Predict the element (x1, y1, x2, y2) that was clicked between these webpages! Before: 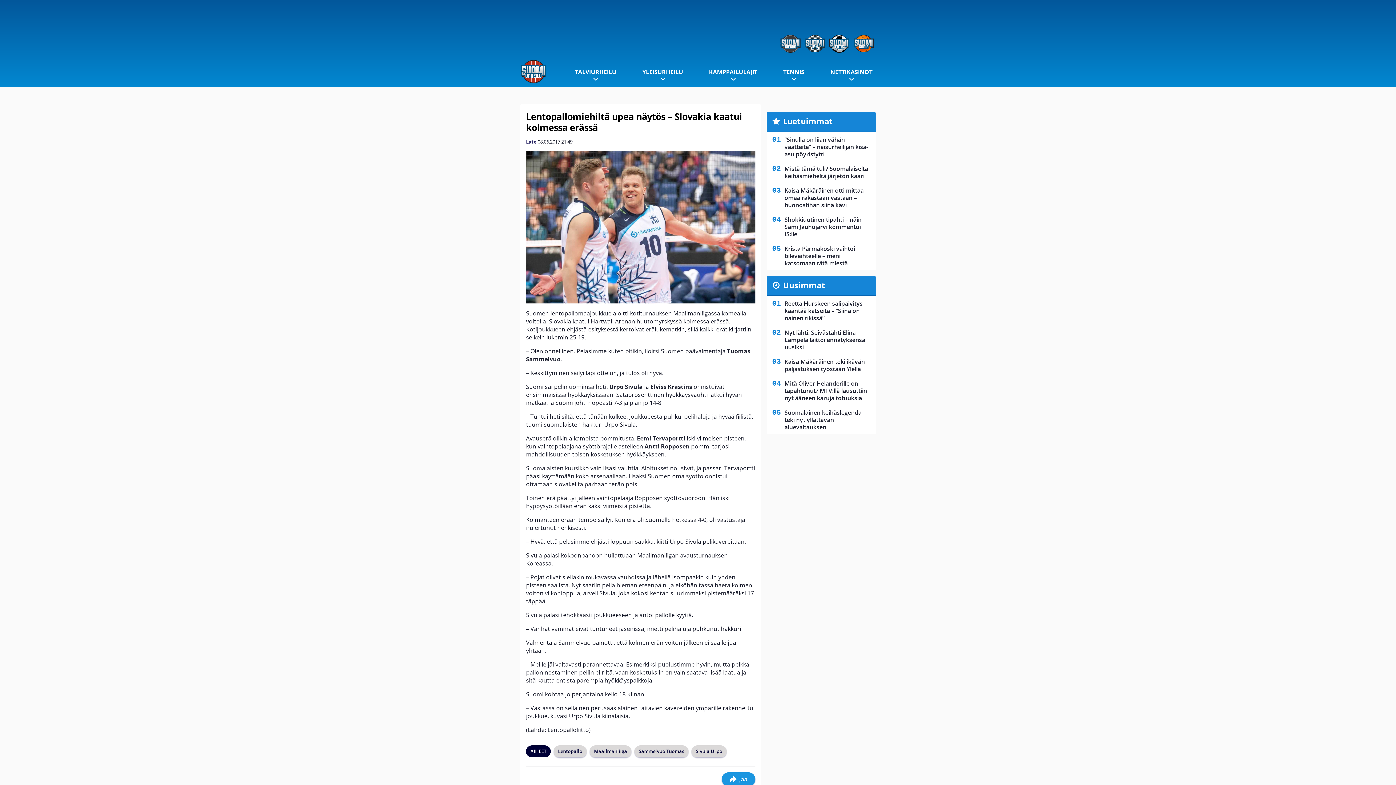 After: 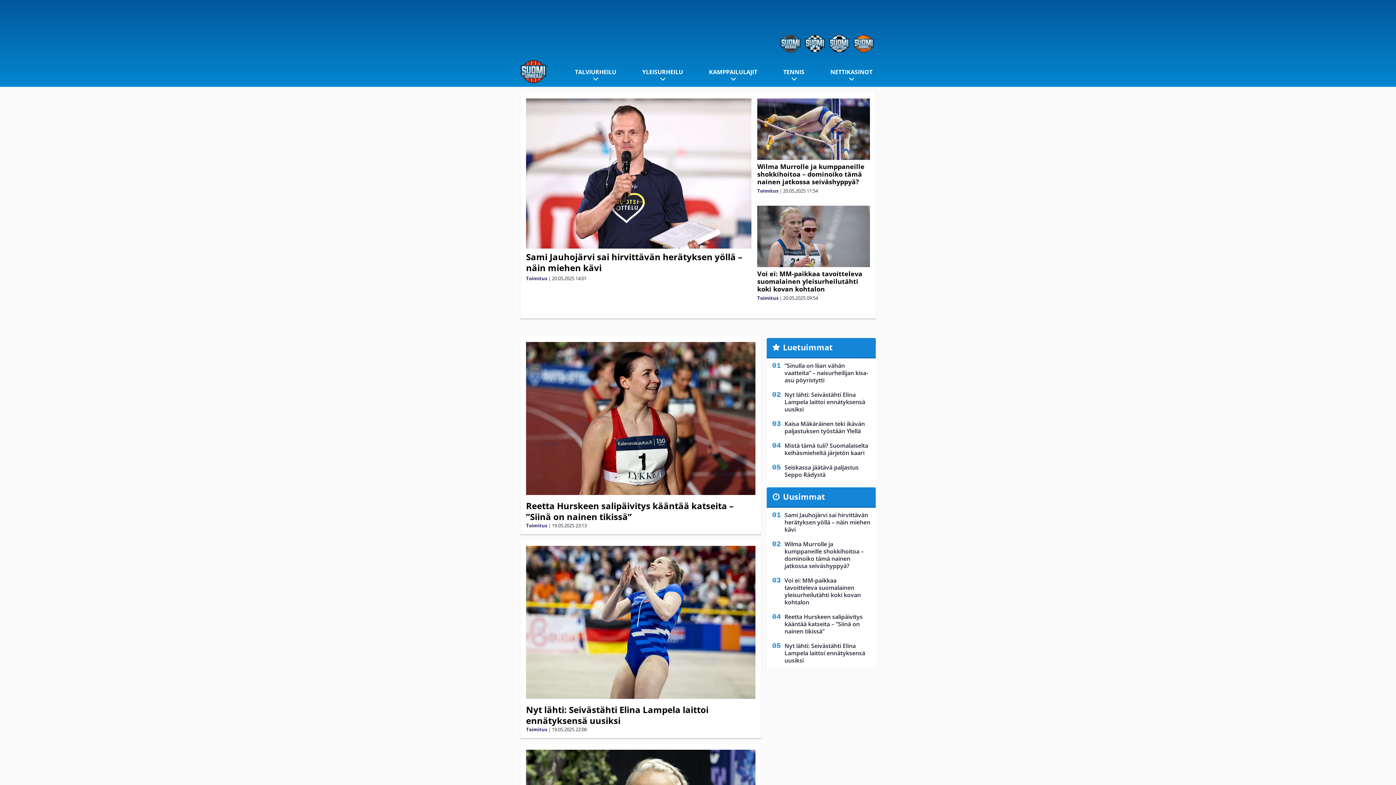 Action: bbox: (520, 56, 546, 86)